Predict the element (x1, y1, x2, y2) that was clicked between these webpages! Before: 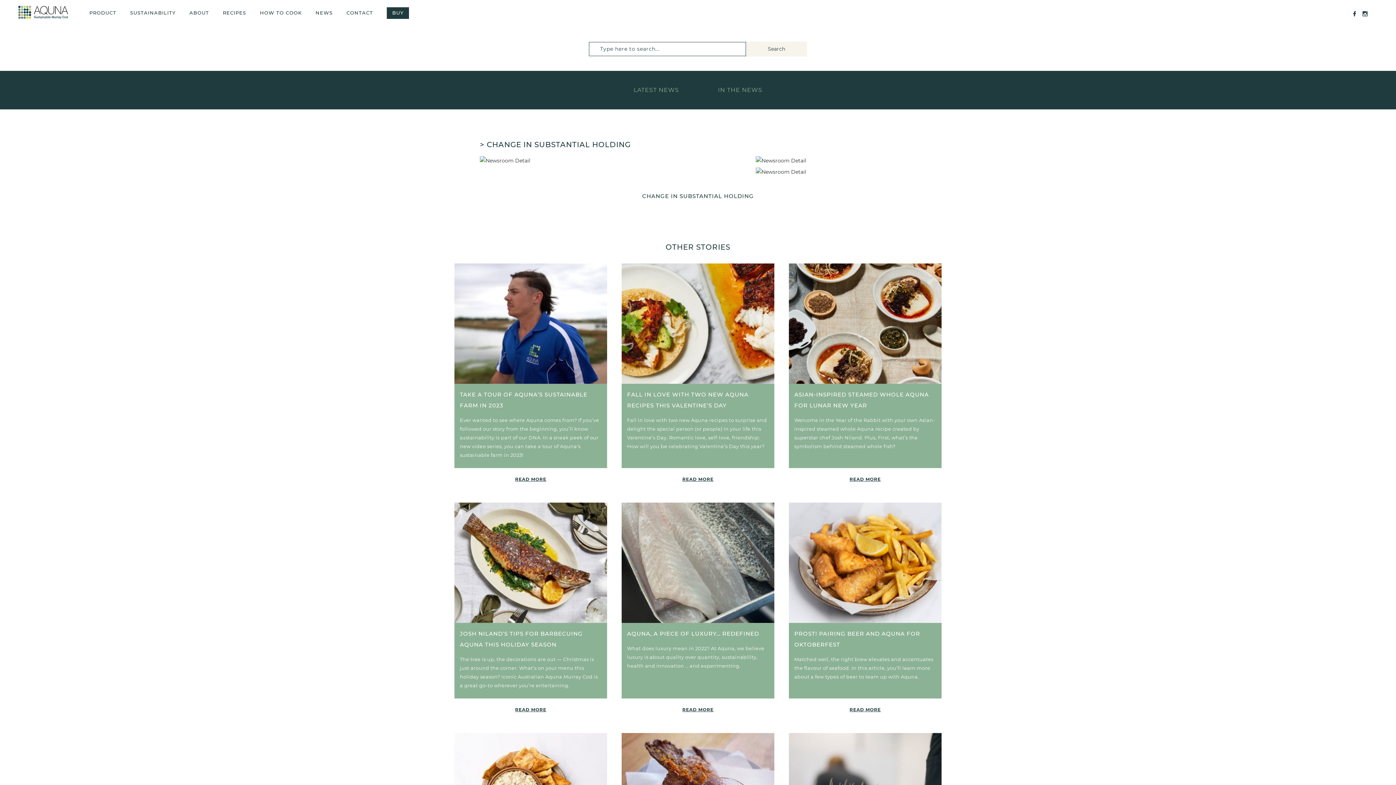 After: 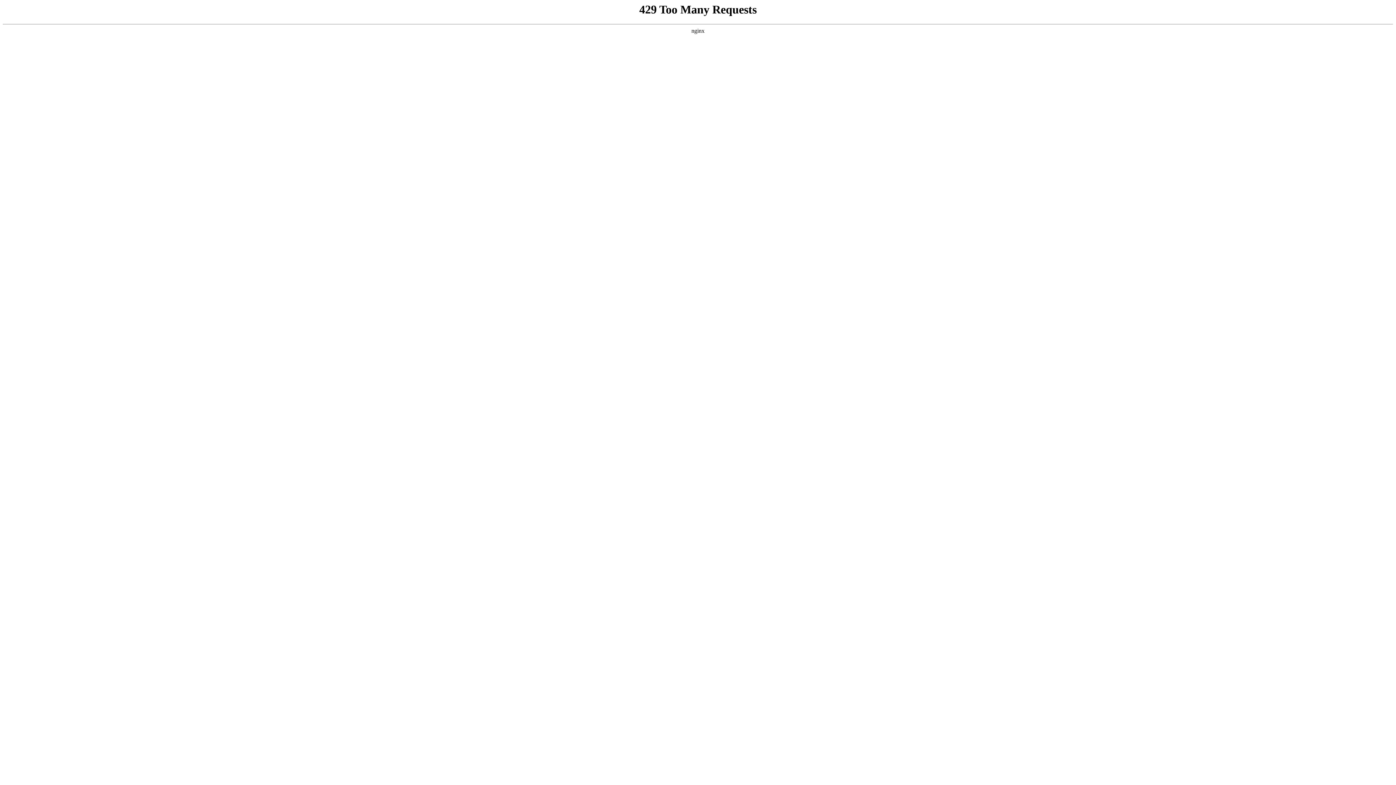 Action: bbox: (745, 41, 807, 56) label: Search